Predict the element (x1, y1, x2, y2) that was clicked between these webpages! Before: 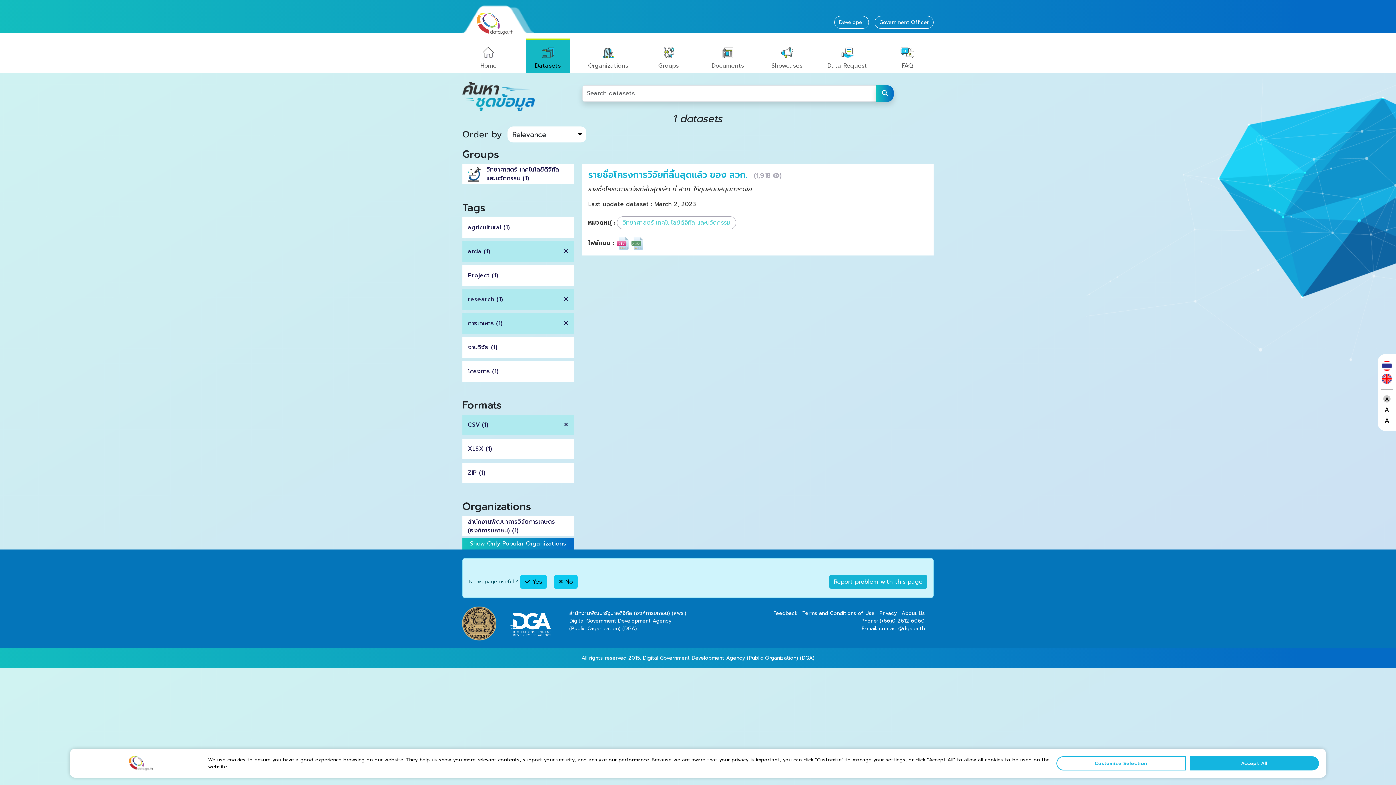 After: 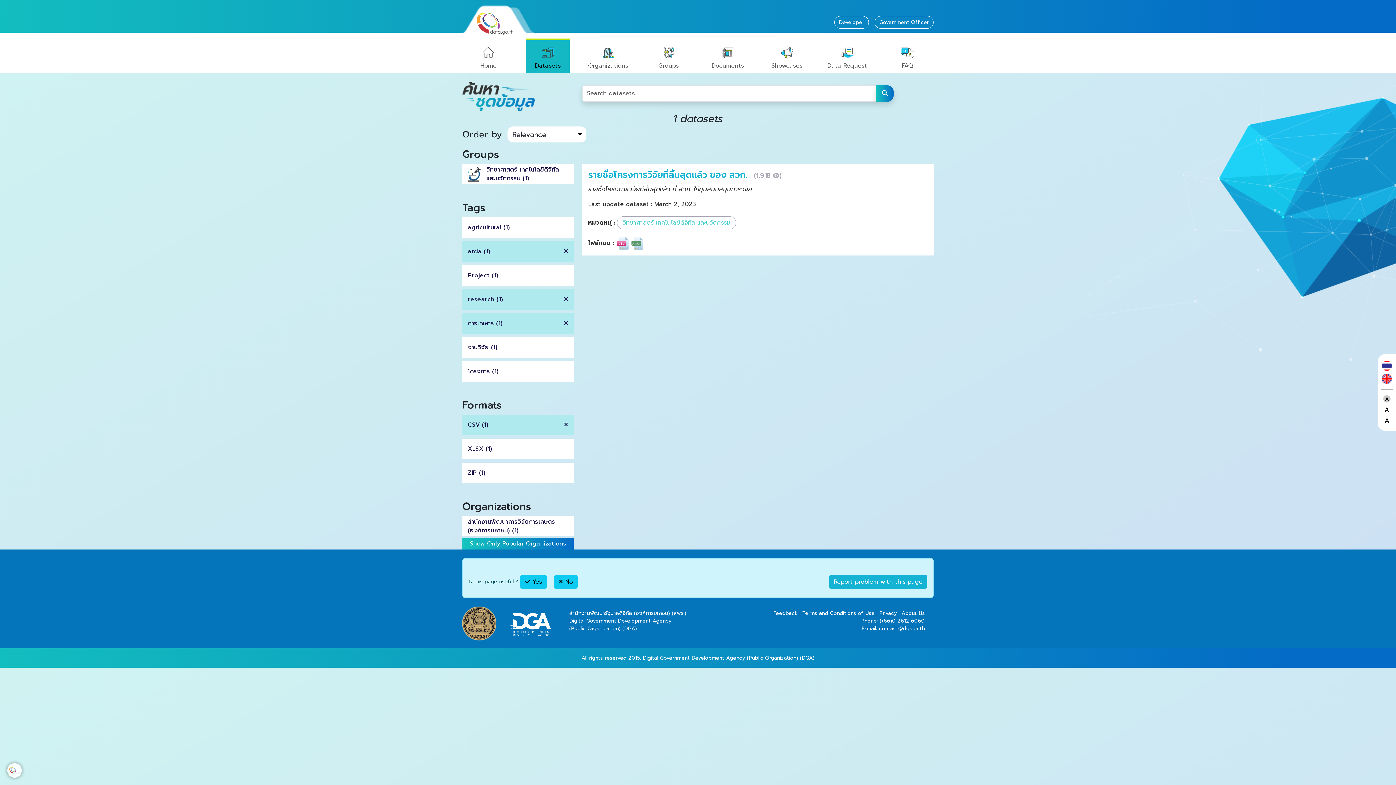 Action: bbox: (1190, 756, 1319, 770) label: Accept All